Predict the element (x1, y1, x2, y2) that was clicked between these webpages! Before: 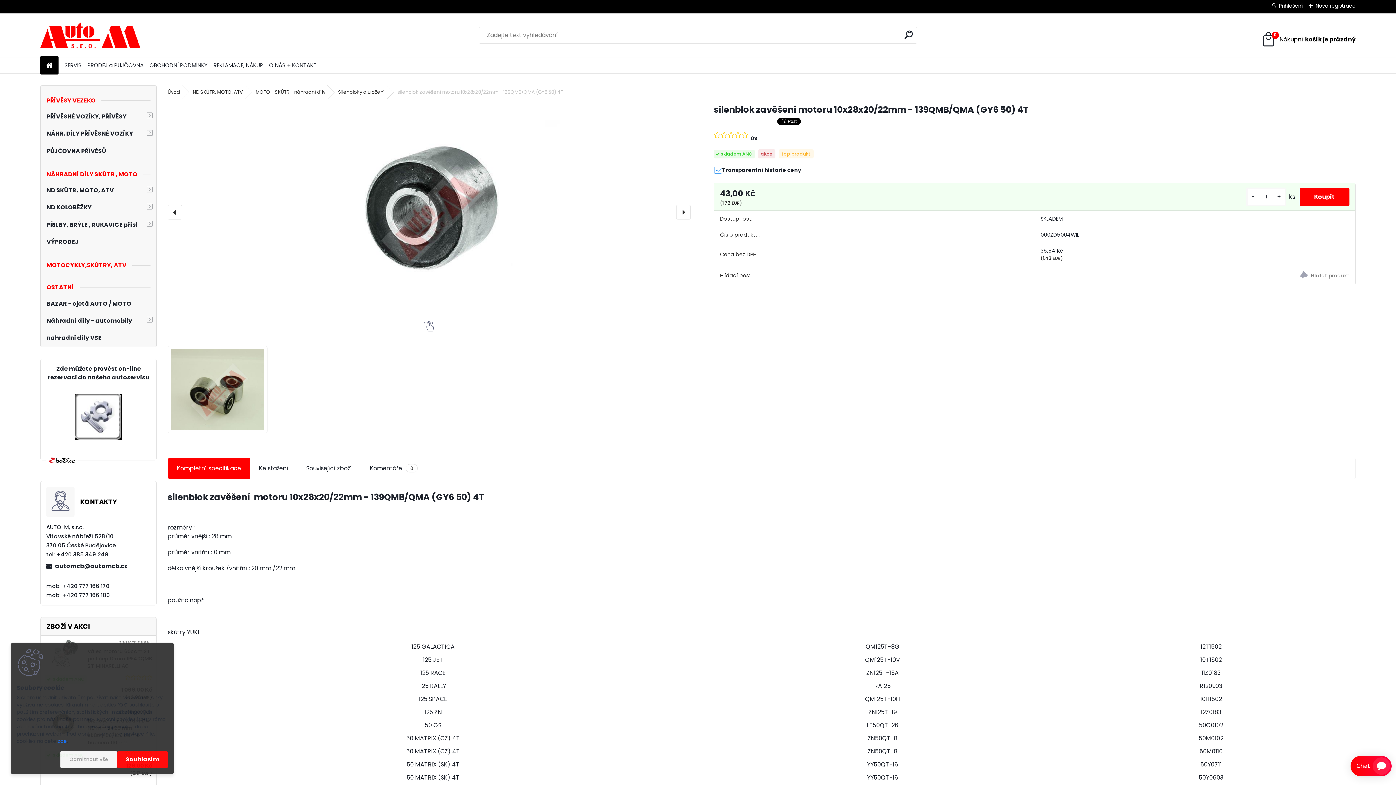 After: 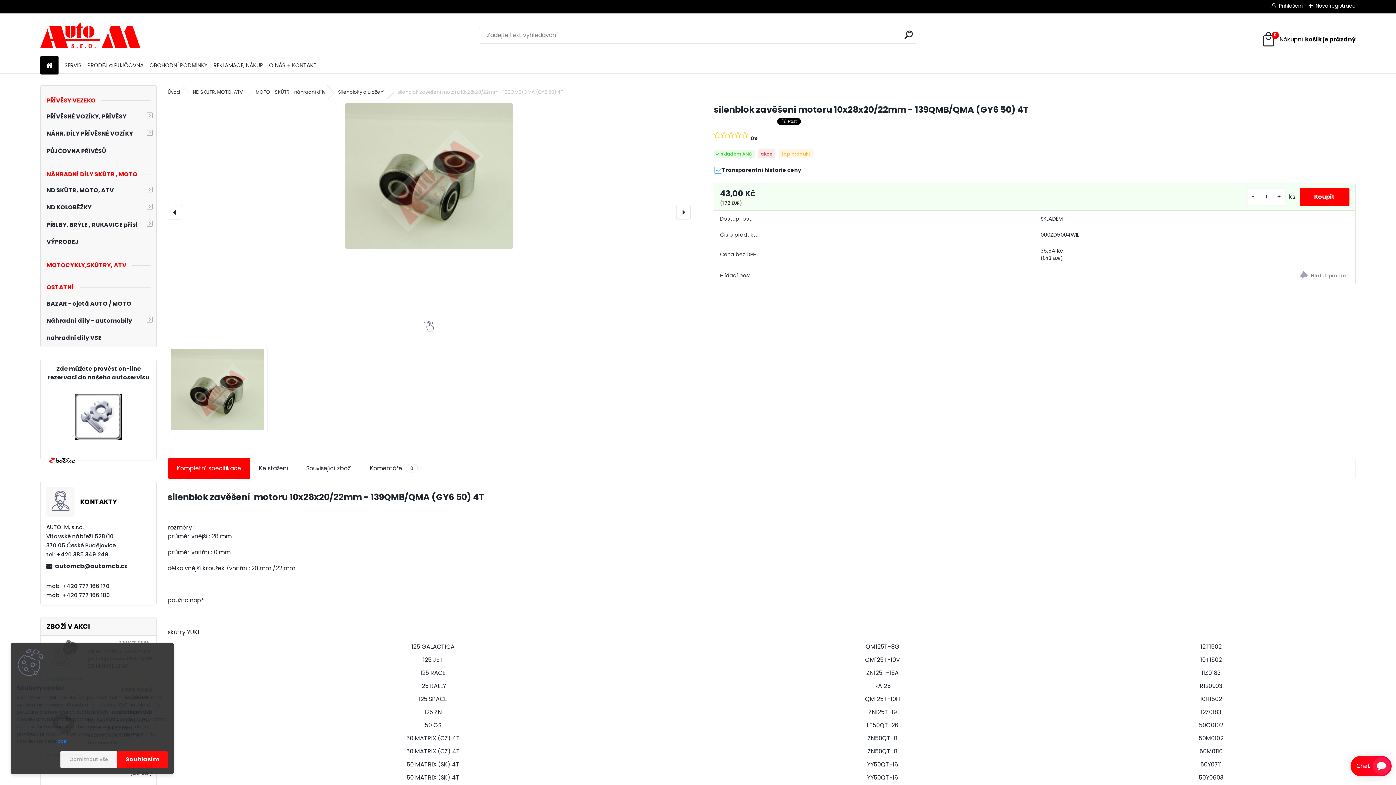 Action: bbox: (167, 205, 182, 219)